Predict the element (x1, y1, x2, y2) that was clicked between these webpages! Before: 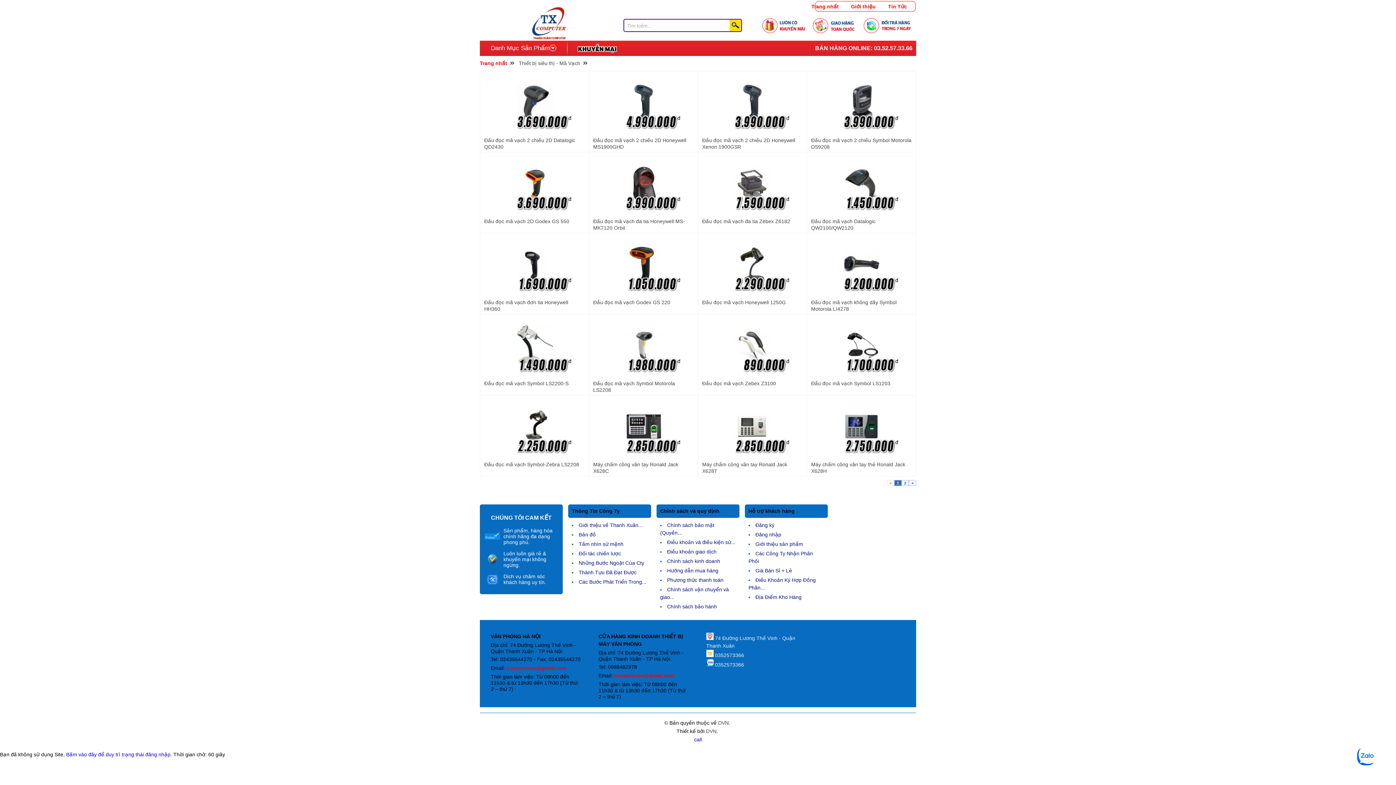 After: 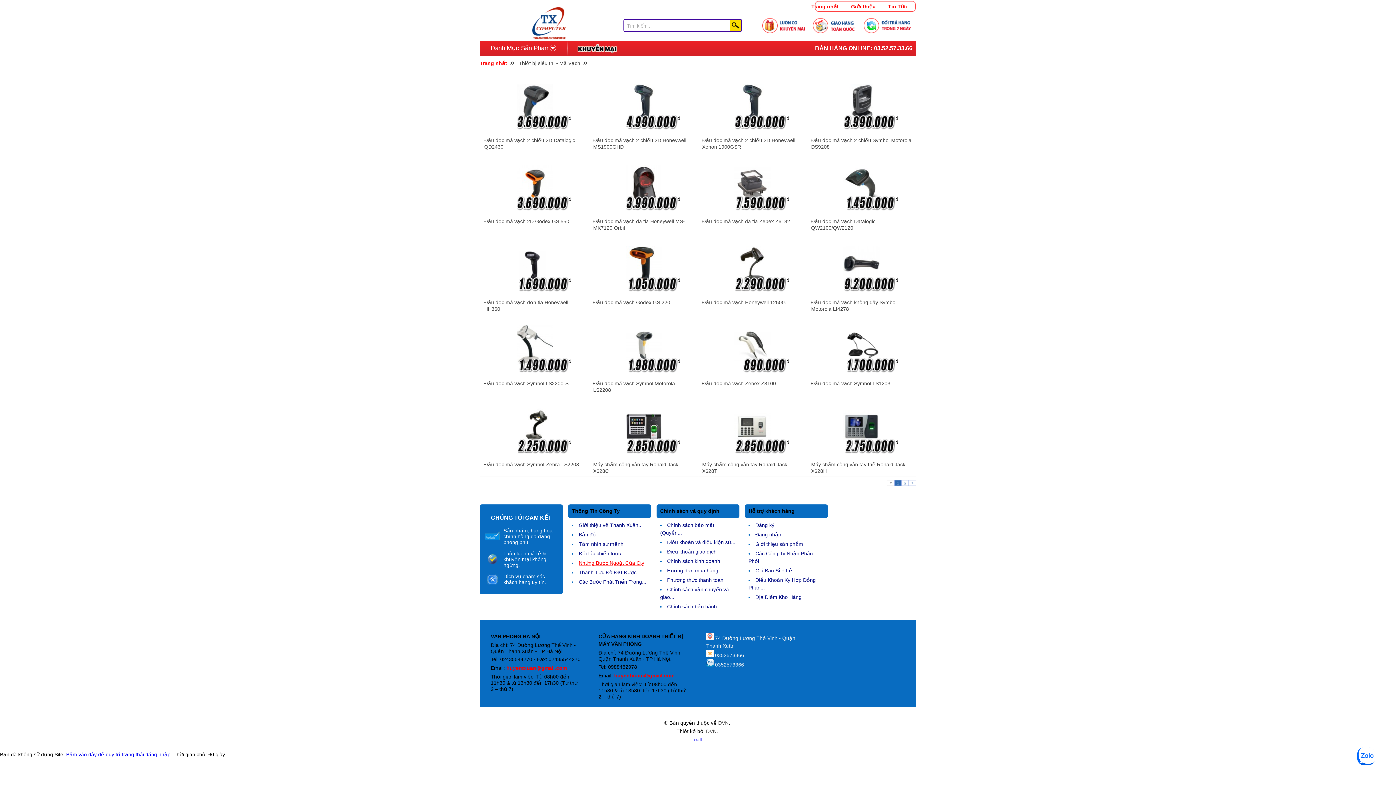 Action: bbox: (578, 560, 644, 566) label: Những Bước Ngoặt Của Cty